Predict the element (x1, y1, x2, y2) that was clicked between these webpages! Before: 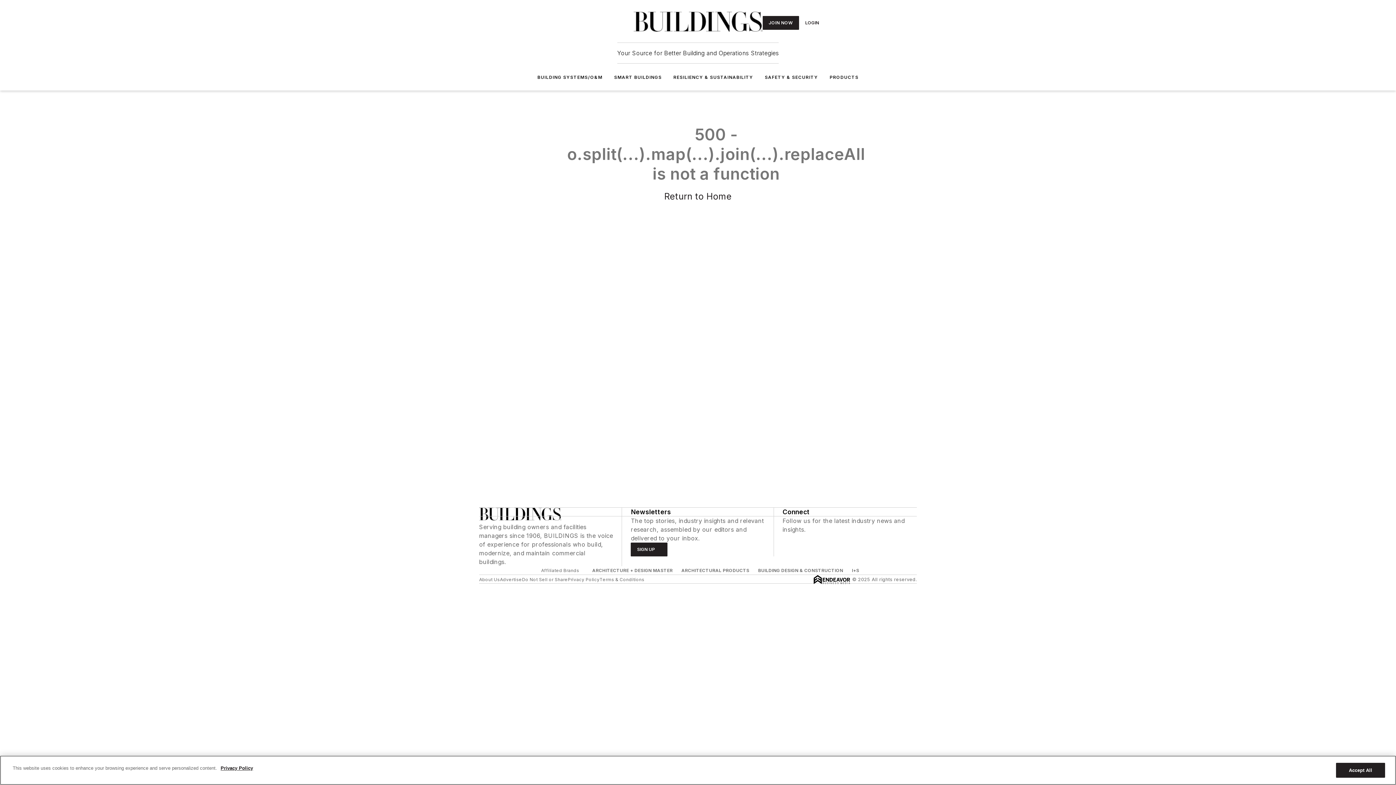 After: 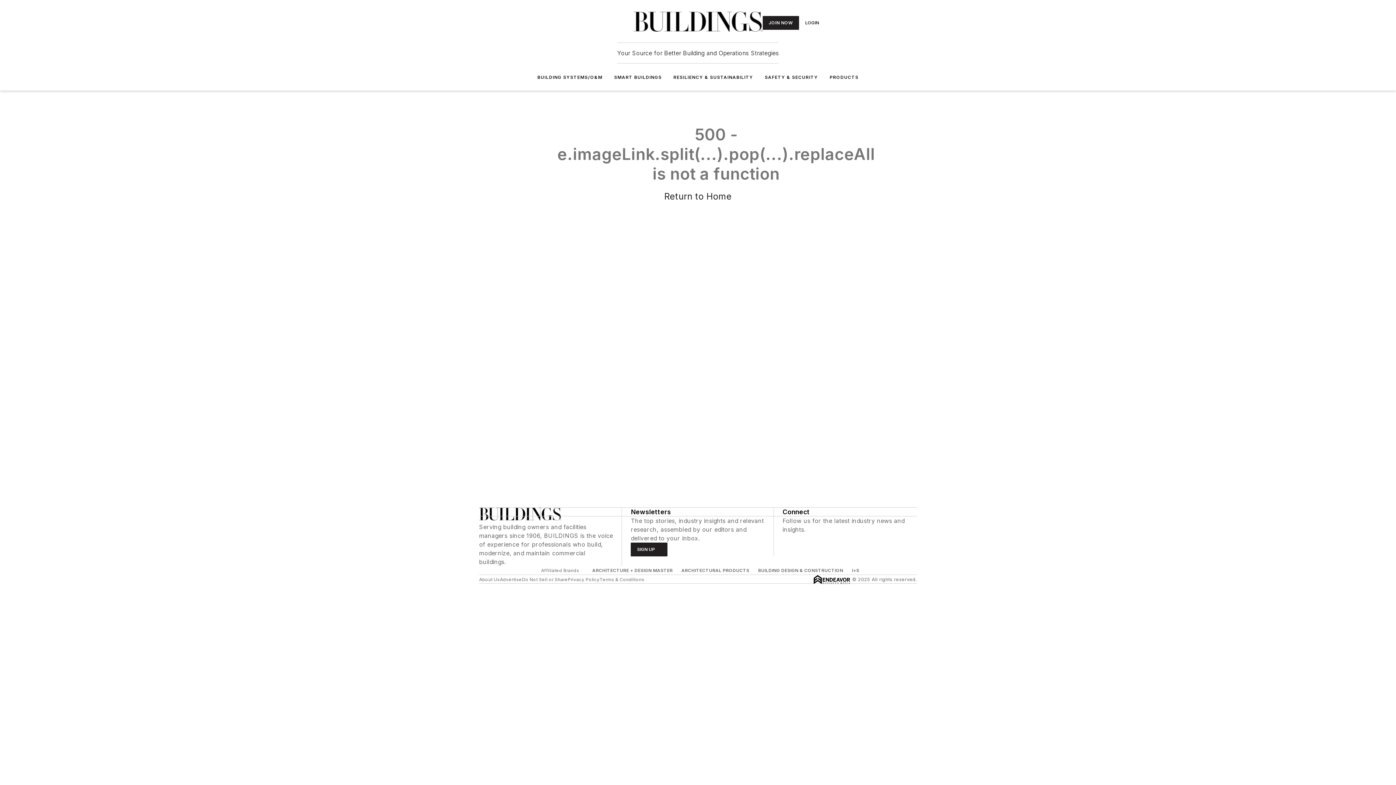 Action: bbox: (537, 74, 602, 80) label: BUILDING SYSTEMS/O&M